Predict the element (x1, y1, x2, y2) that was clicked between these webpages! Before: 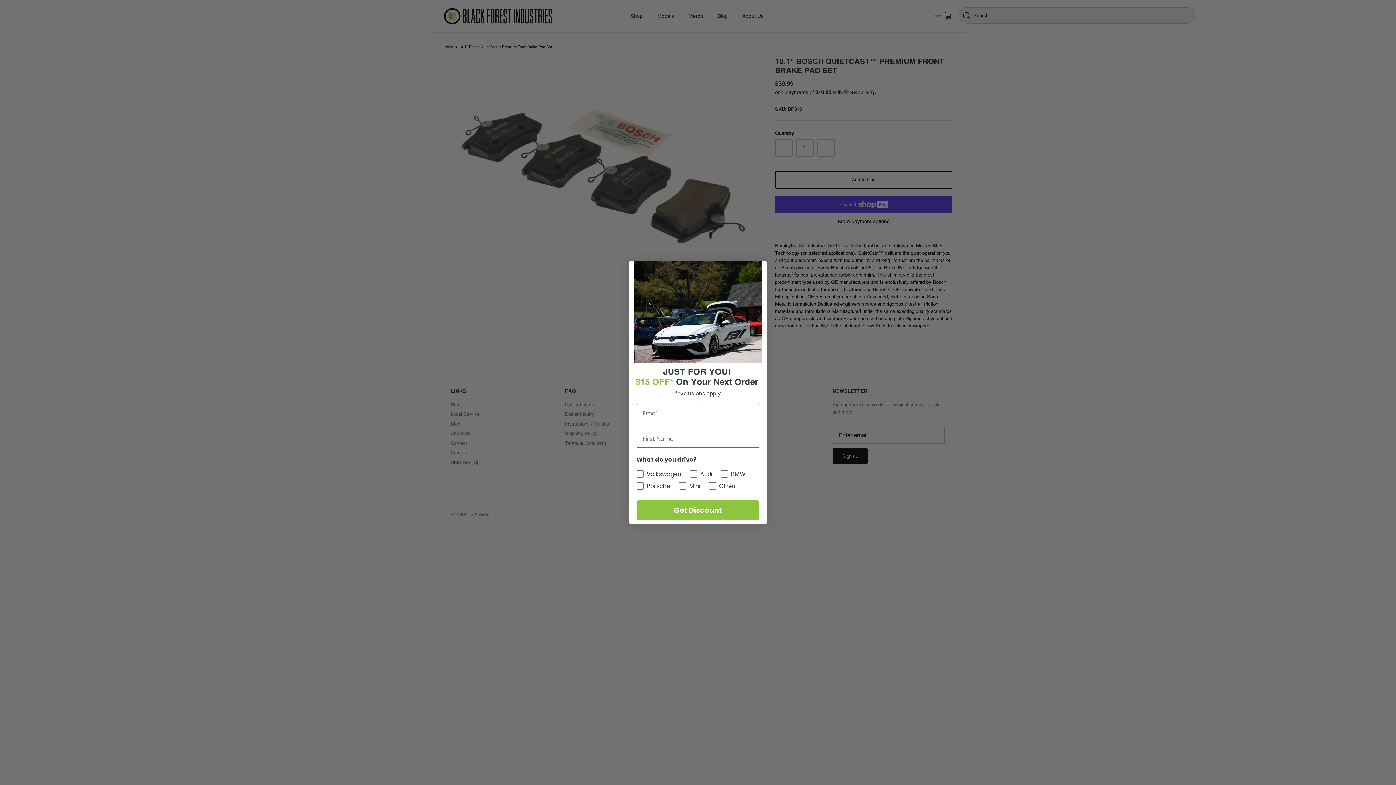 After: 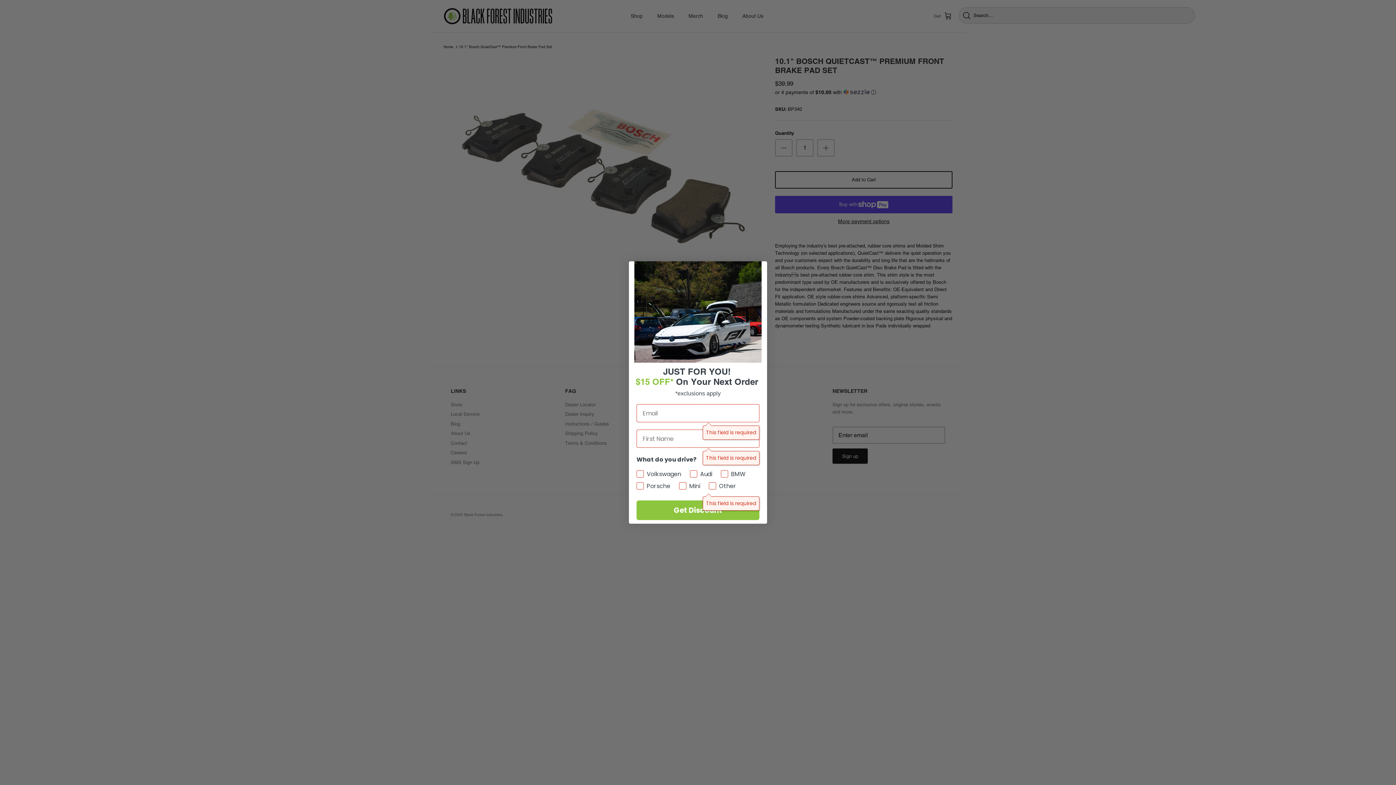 Action: bbox: (636, 500, 759, 520) label: Get Discount